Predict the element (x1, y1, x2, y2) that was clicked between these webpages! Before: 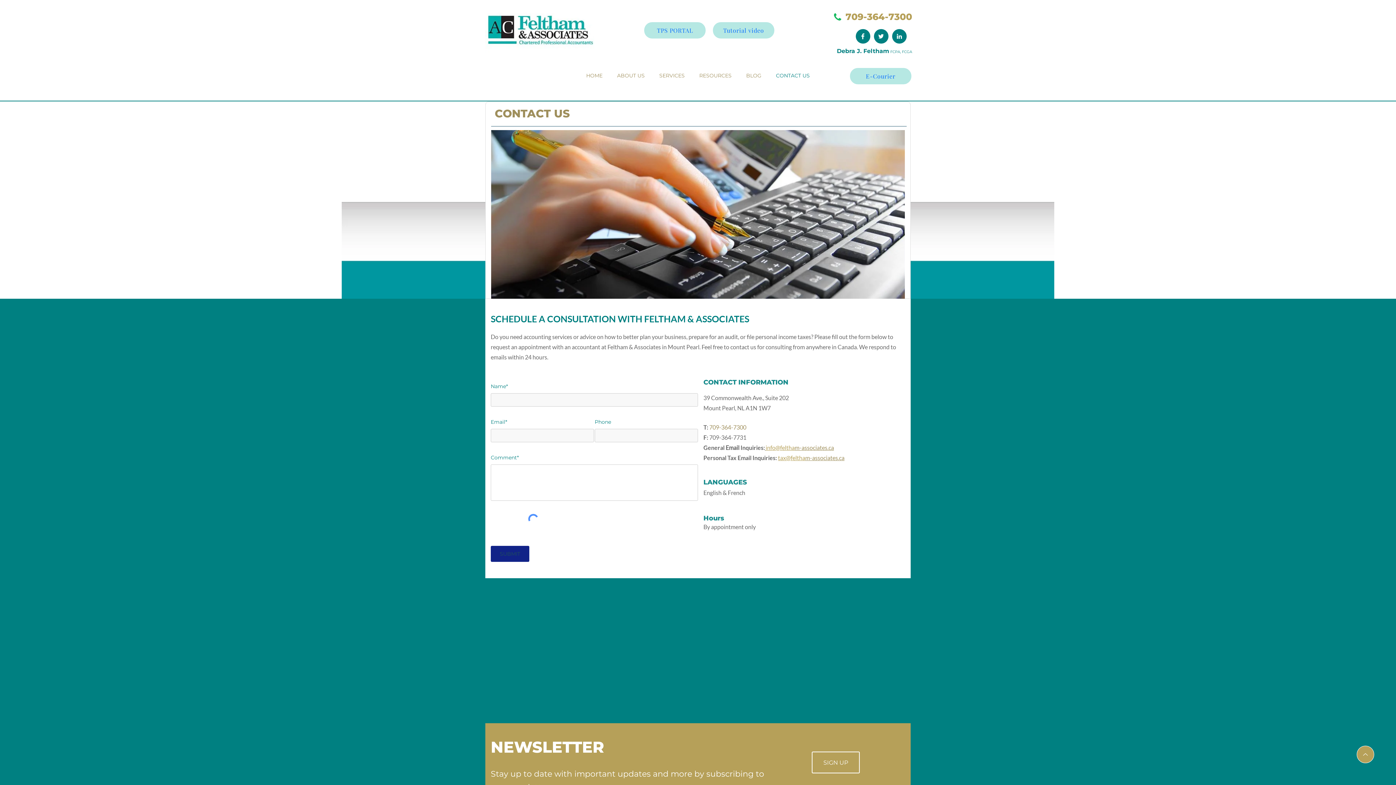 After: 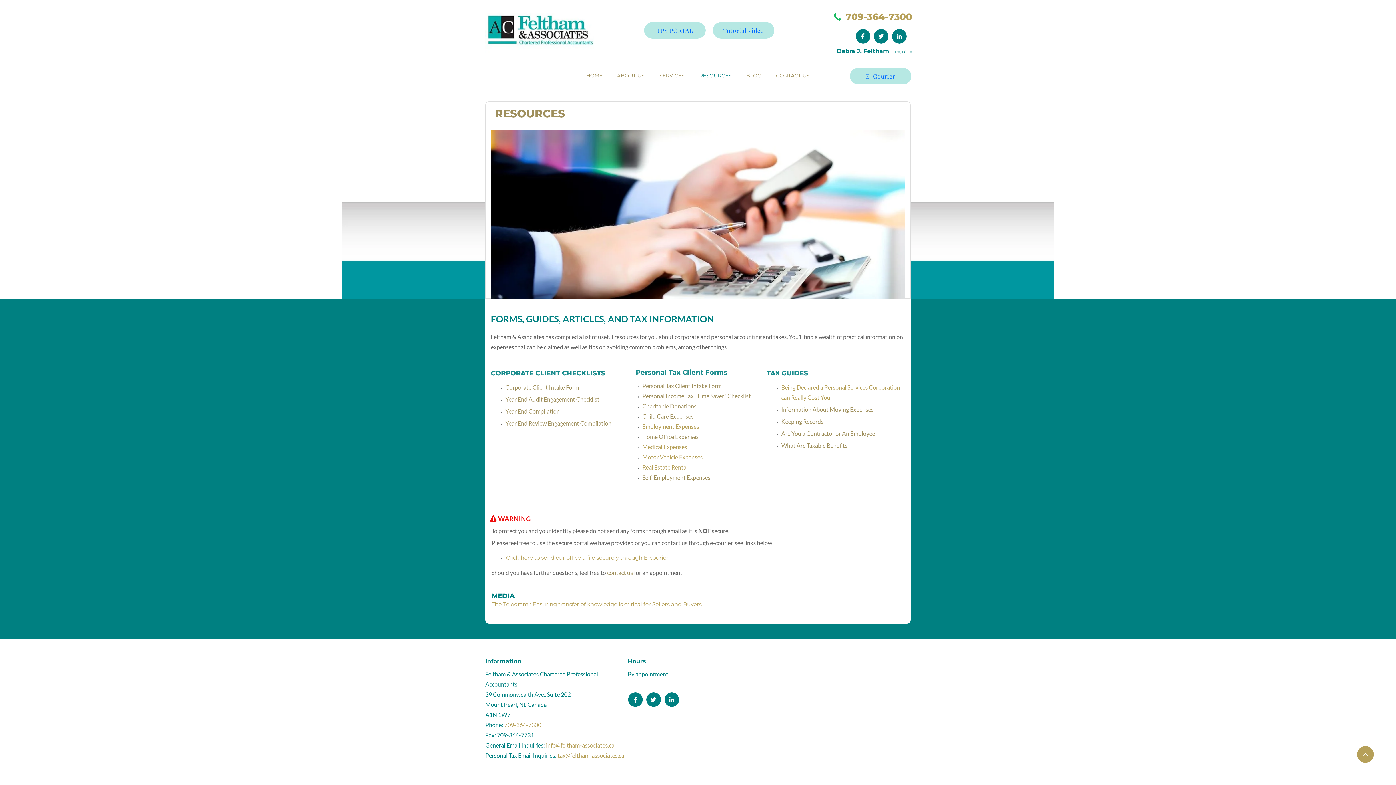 Action: bbox: (692, 68, 739, 83) label: RESOURCES